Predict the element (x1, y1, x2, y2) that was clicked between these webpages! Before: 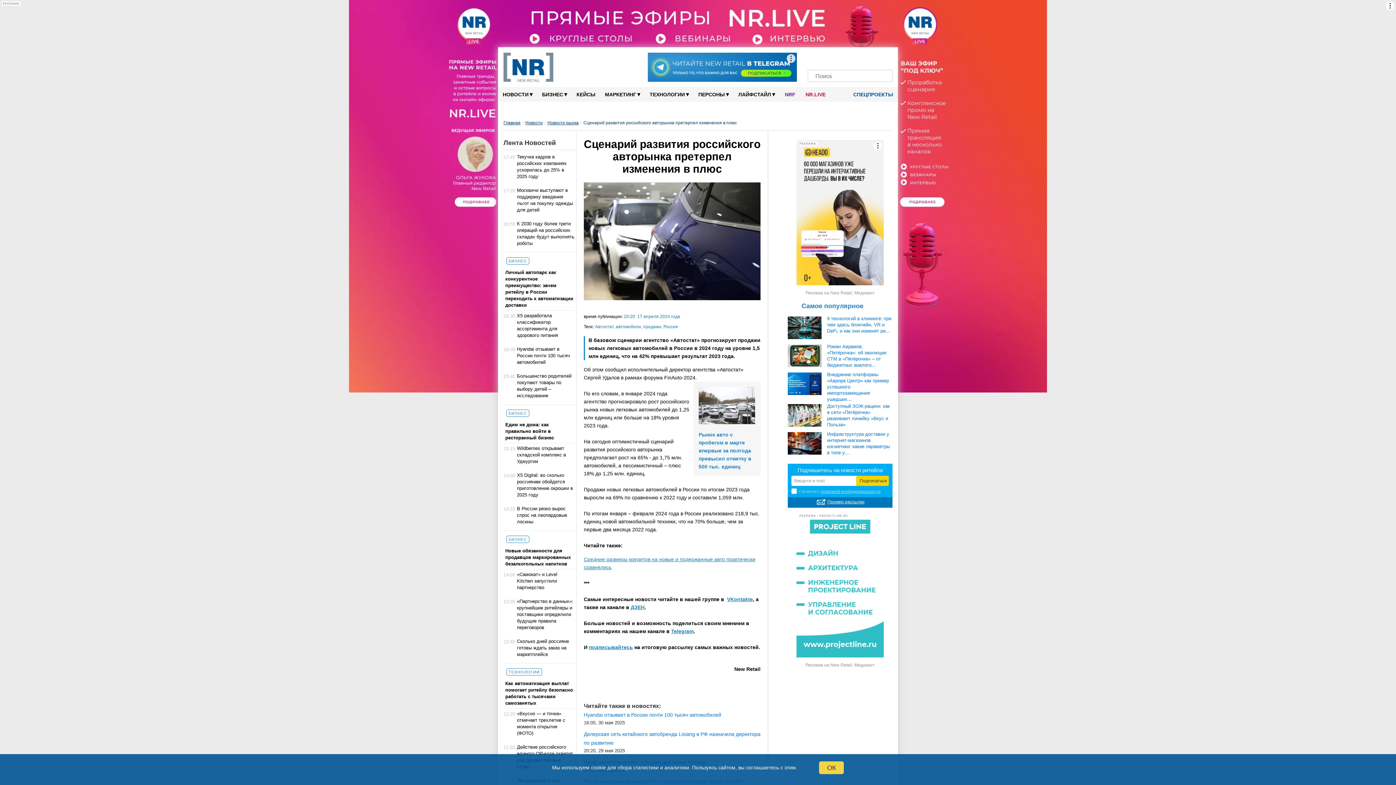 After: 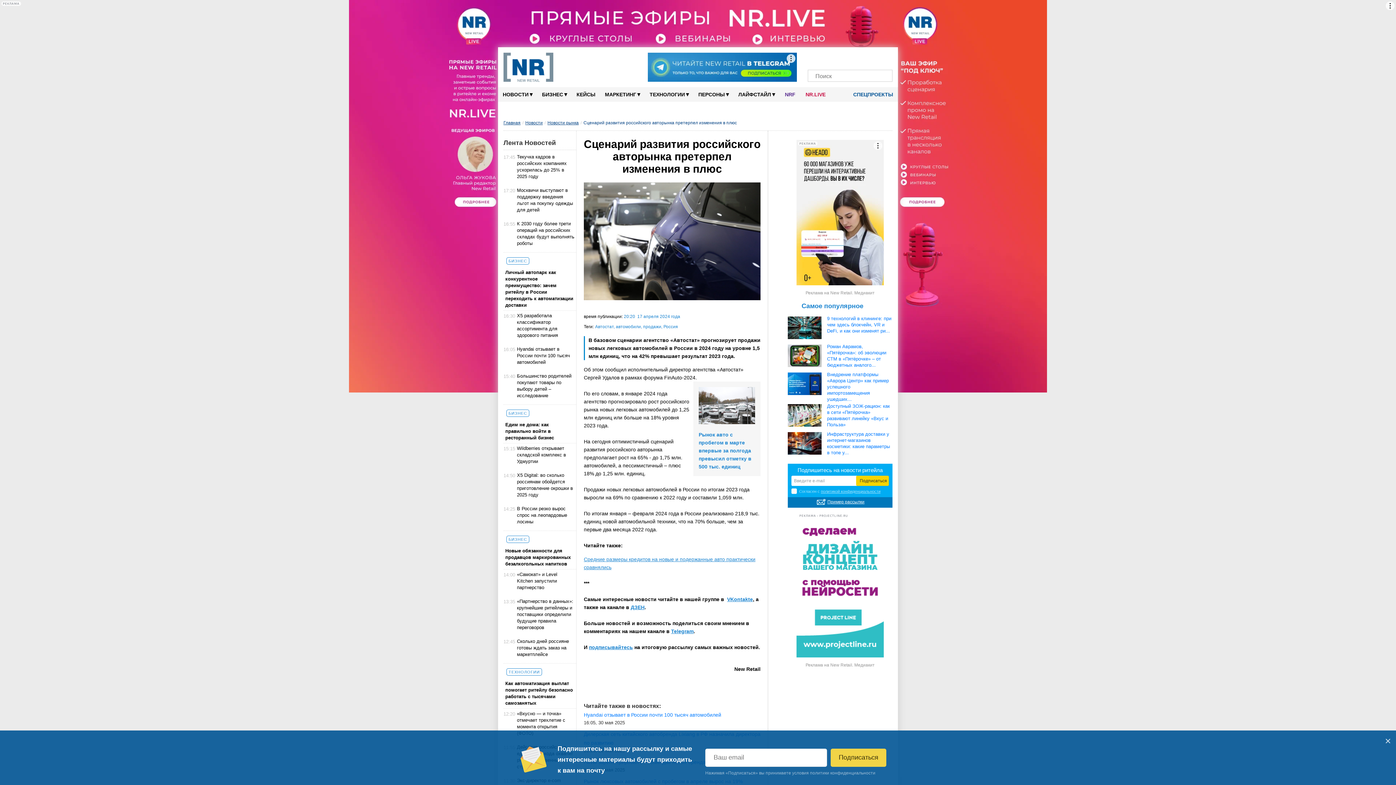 Action: label: Рынок авто с пробегом в марте впервые за полгода превысил отметку в 500 тыс. единиц bbox: (698, 432, 751, 469)